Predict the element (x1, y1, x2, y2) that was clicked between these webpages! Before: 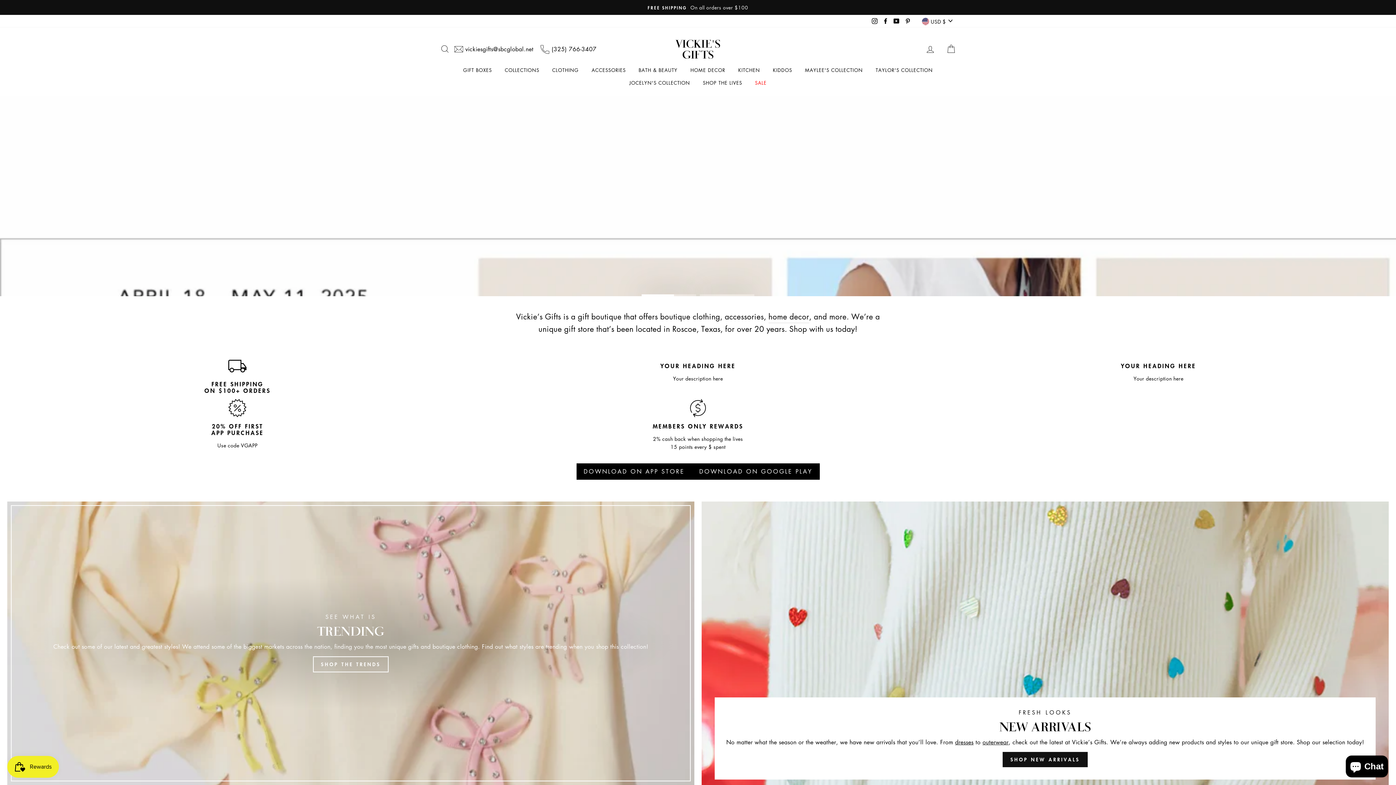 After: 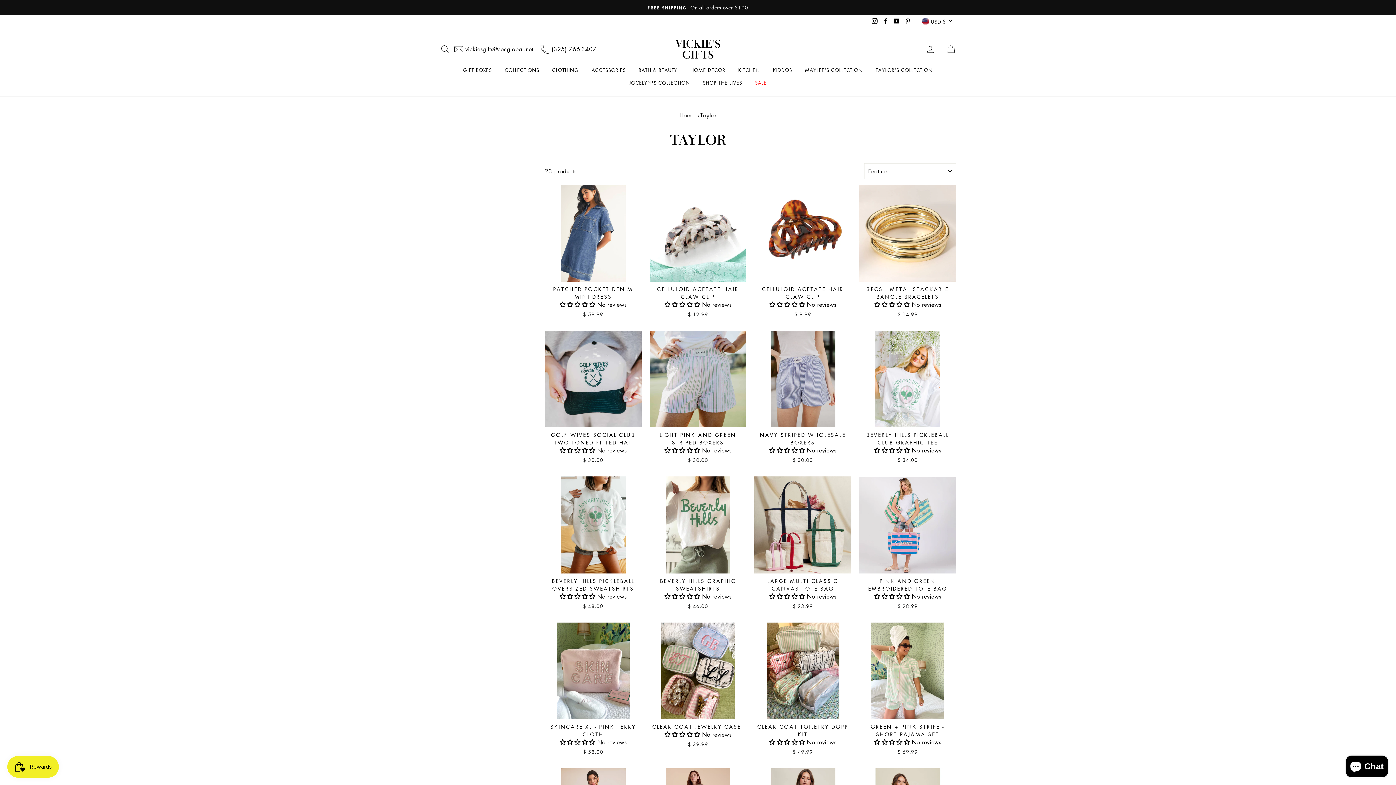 Action: bbox: (870, 63, 938, 76) label: TAYLOR'S COLLECTION